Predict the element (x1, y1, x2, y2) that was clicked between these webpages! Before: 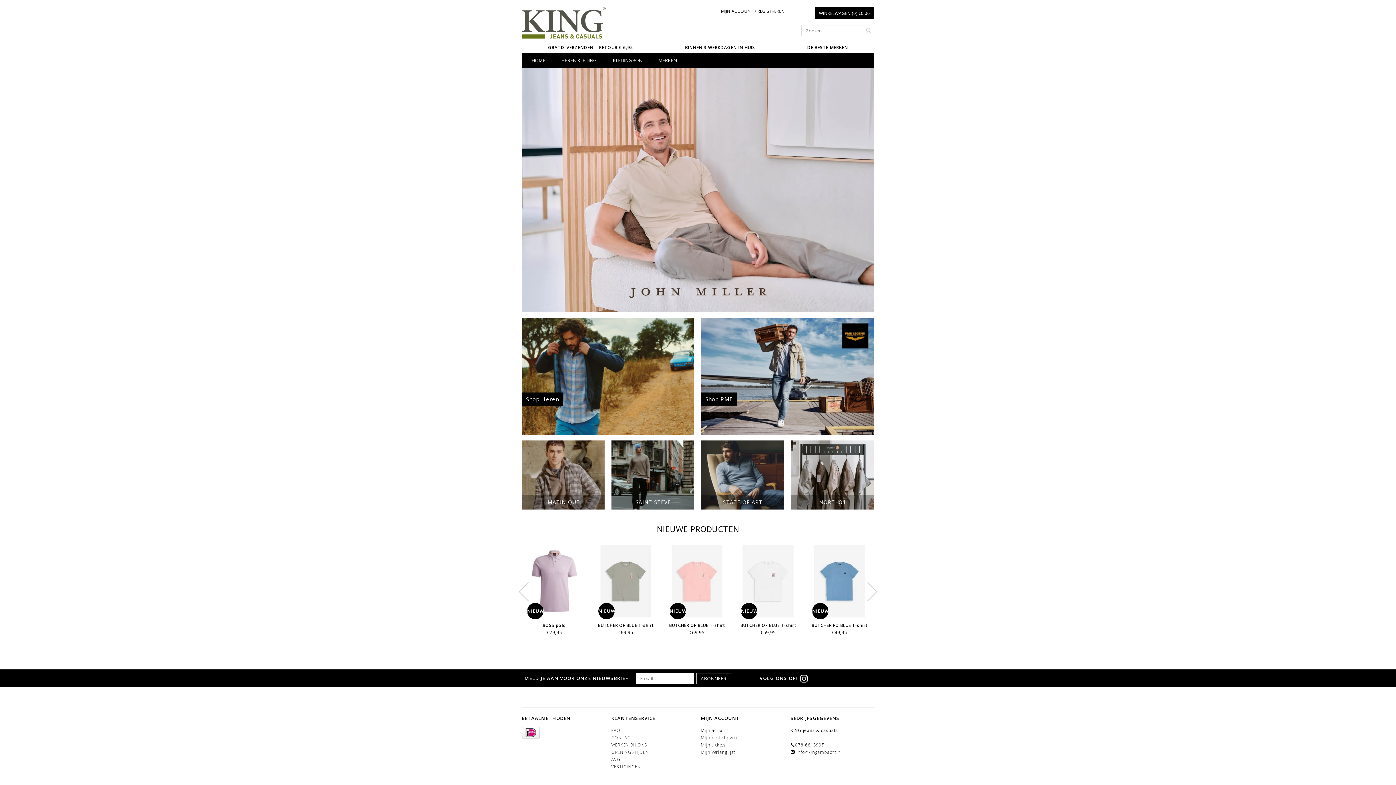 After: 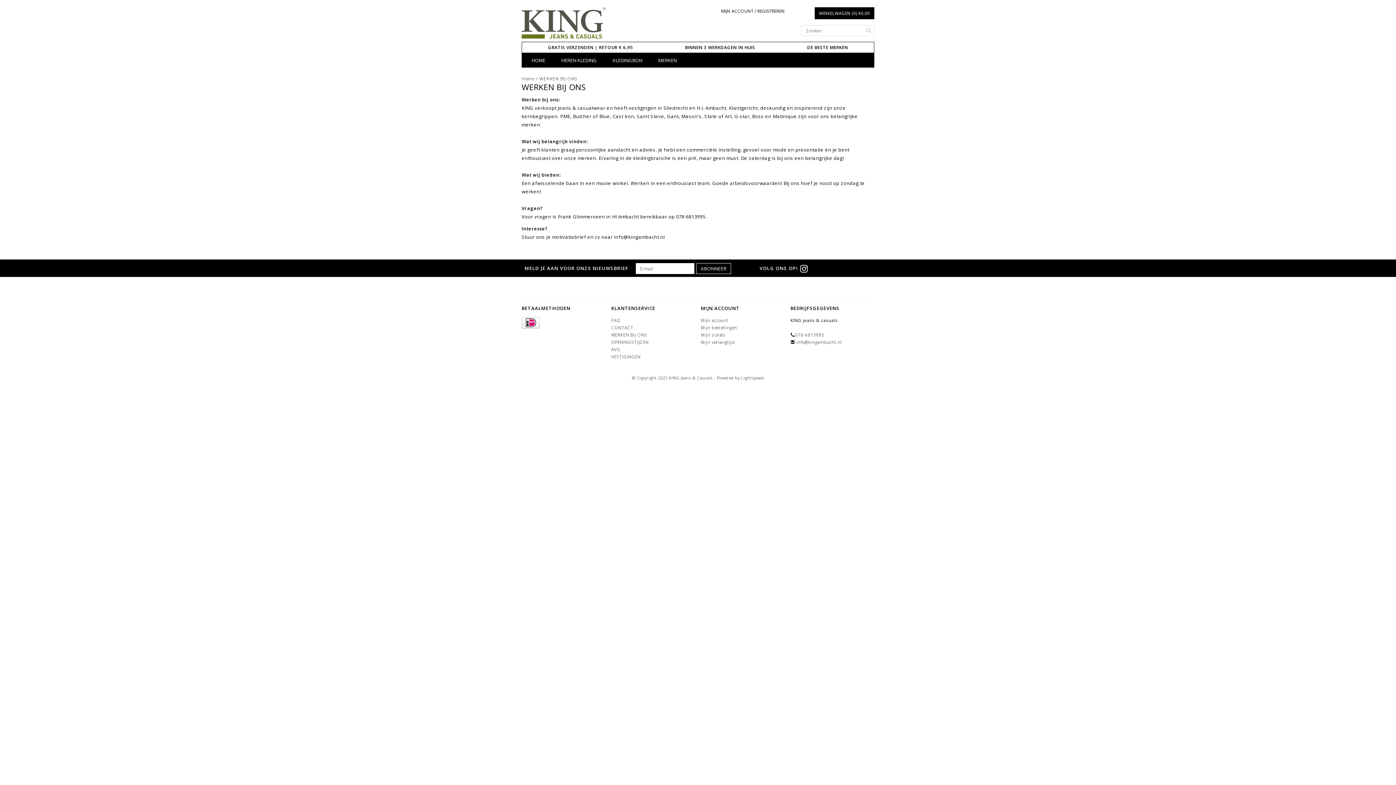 Action: bbox: (611, 742, 647, 748) label: WERKEN BIJ ONS